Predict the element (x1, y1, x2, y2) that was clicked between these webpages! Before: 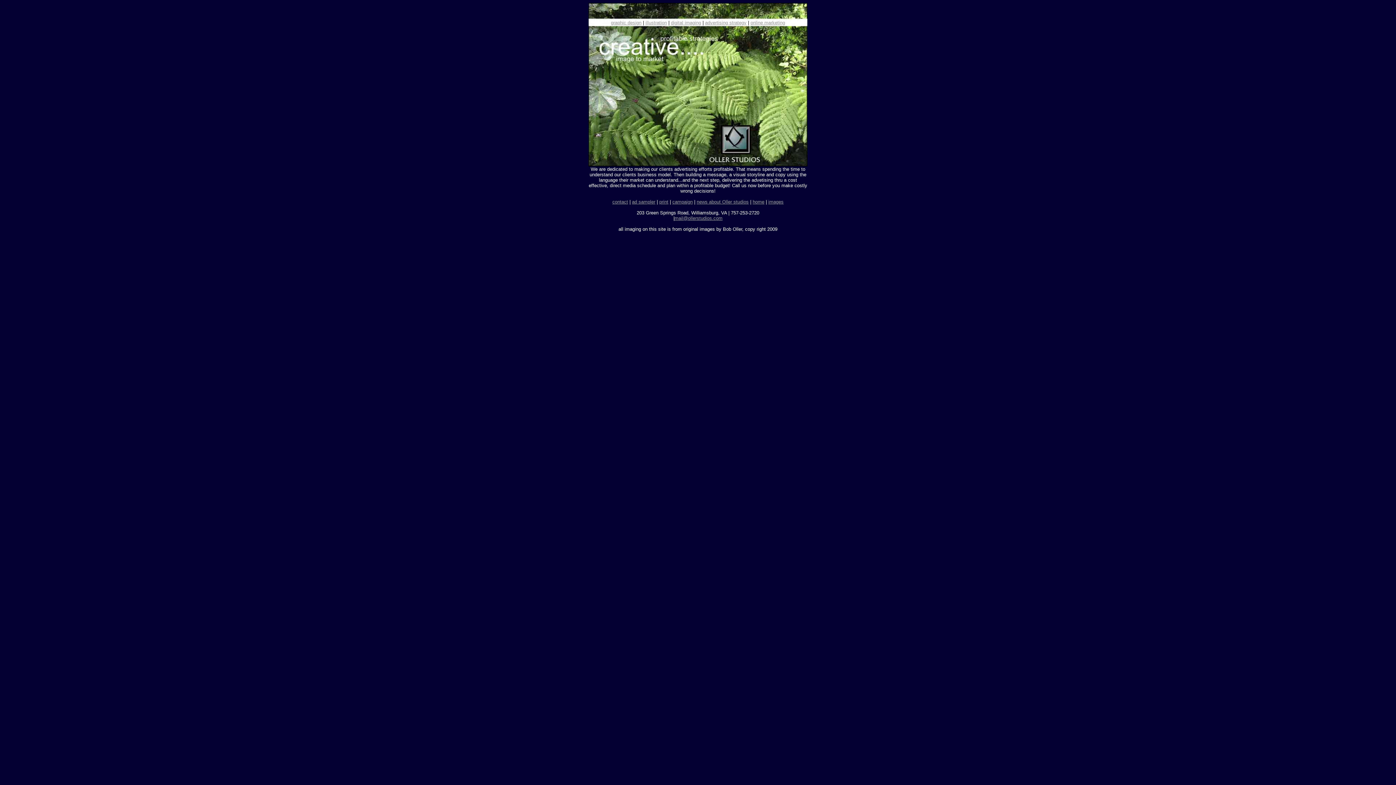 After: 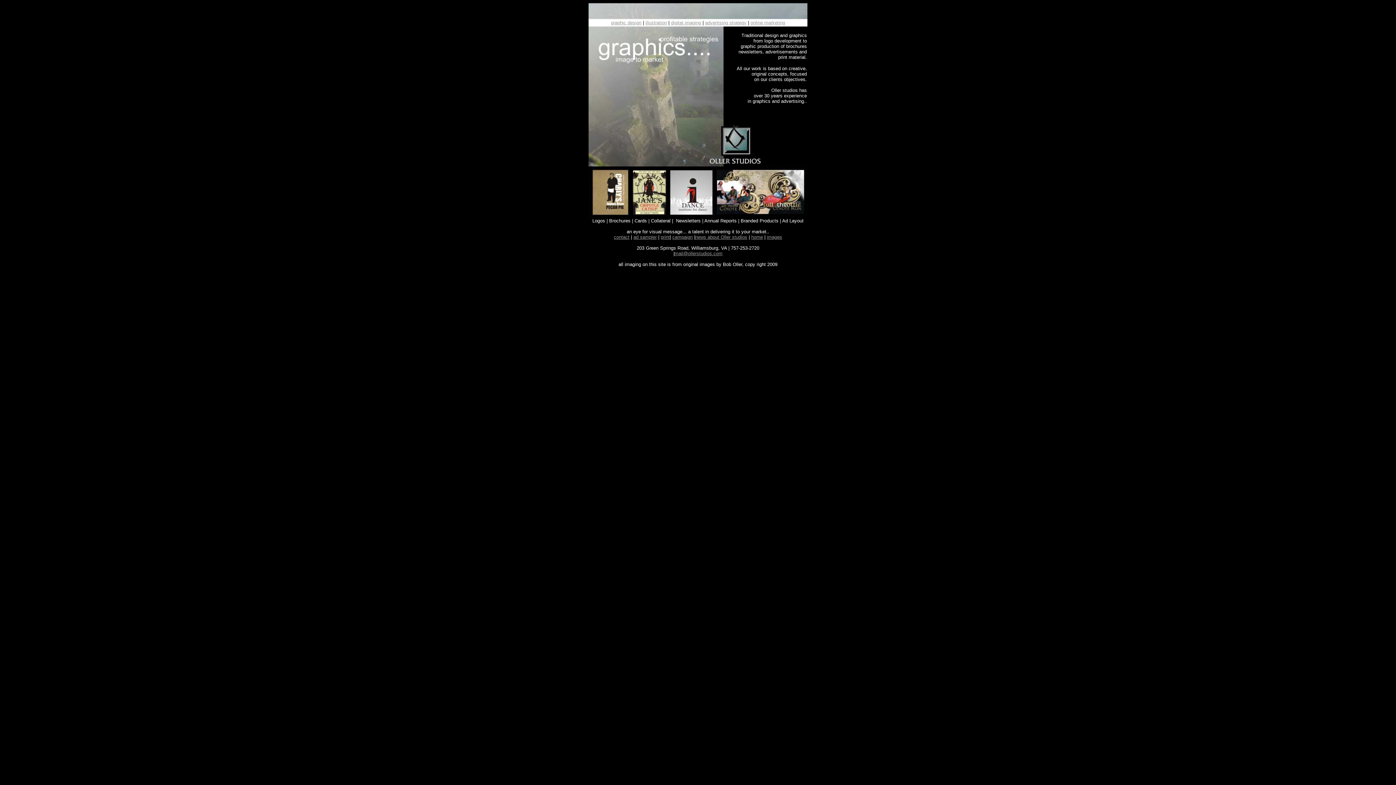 Action: label: graphic design bbox: (611, 20, 641, 25)